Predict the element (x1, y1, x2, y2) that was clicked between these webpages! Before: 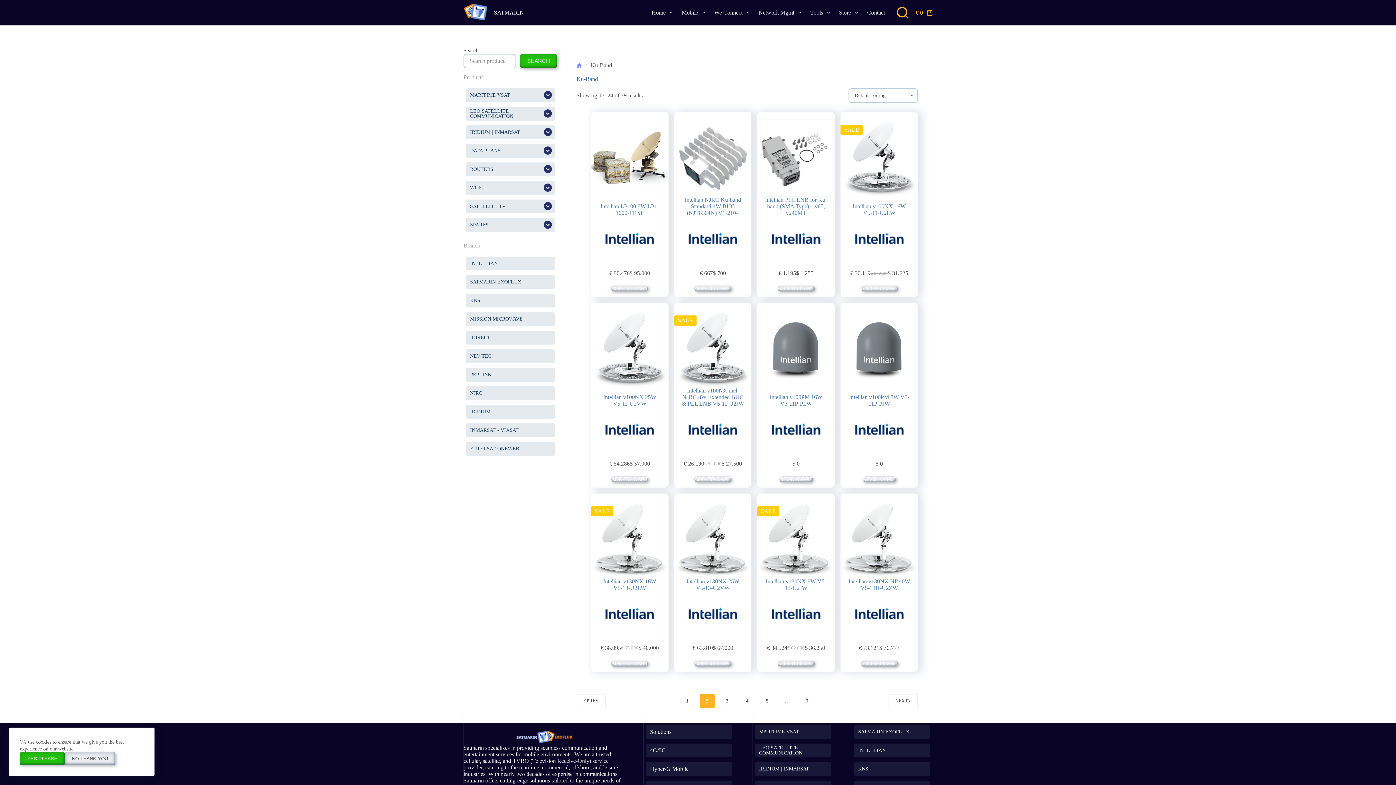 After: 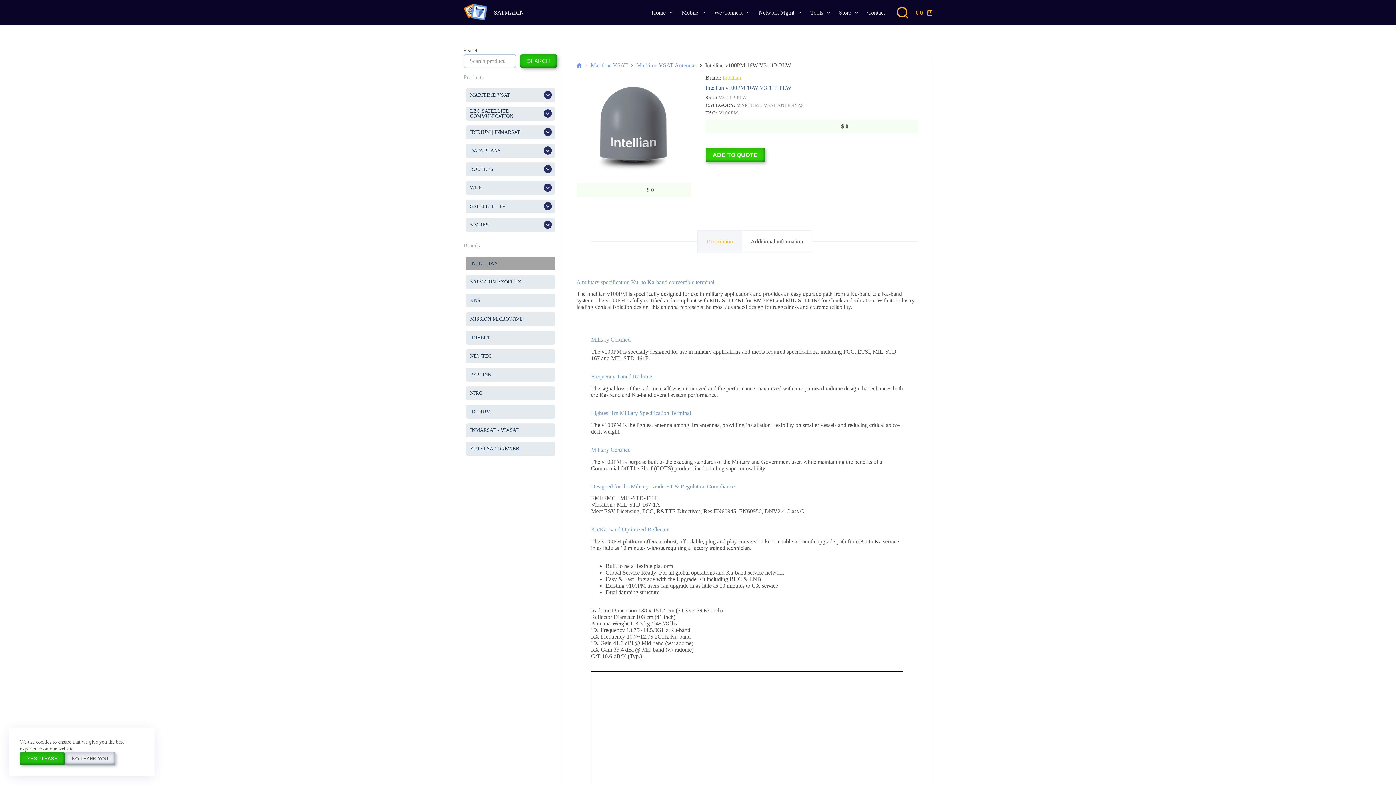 Action: label: Intellian v100PM 16W V3-11P-PLW bbox: (769, 394, 822, 406)